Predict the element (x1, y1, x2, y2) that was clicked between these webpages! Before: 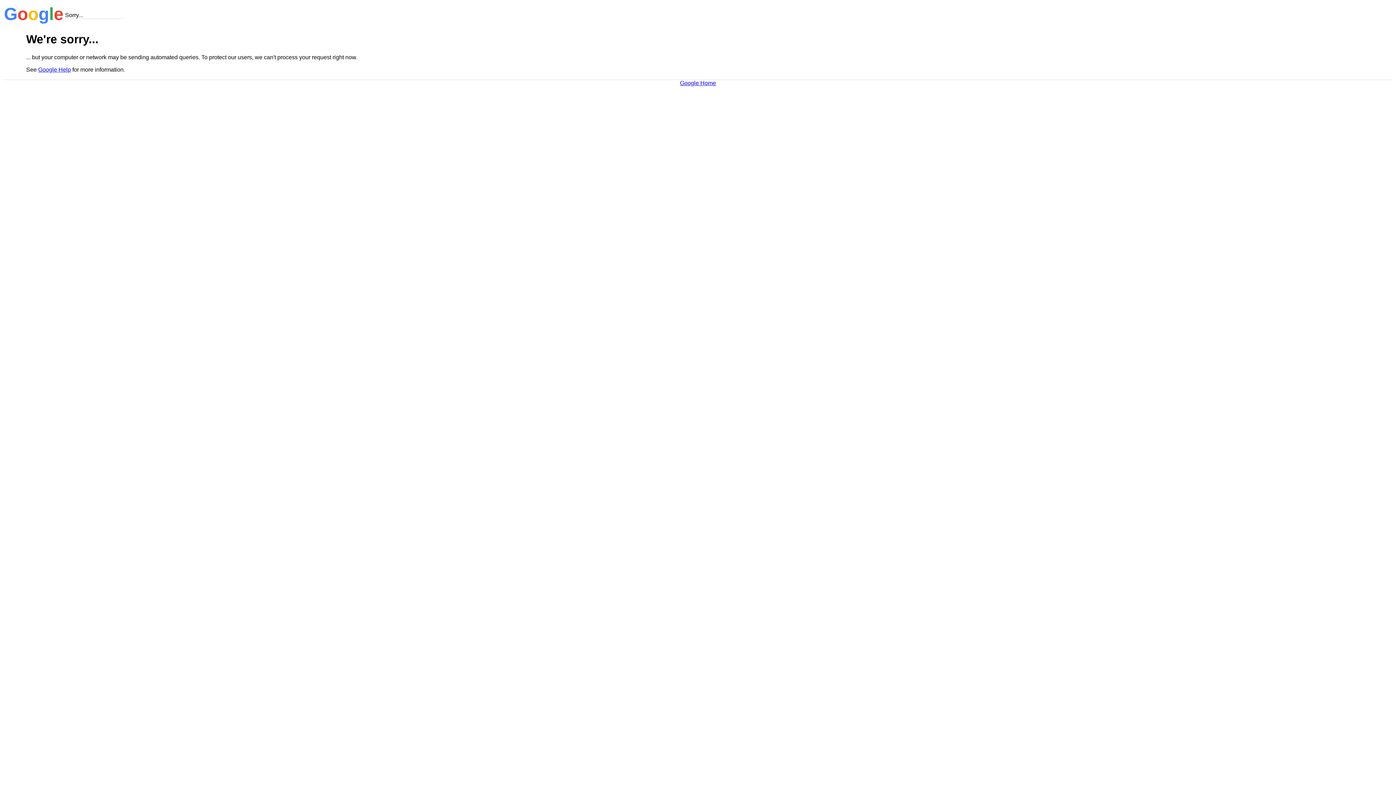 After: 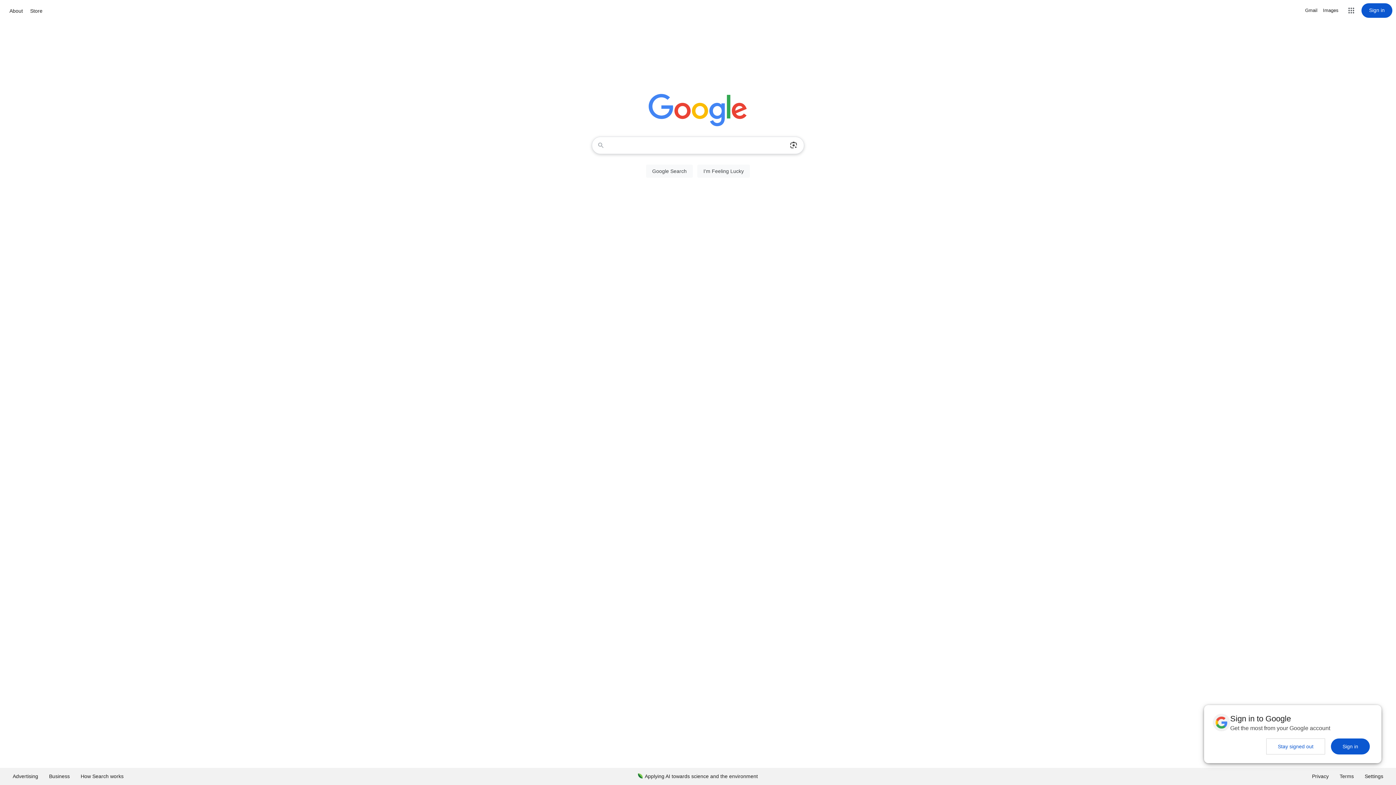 Action: bbox: (680, 79, 716, 86) label: Google Home